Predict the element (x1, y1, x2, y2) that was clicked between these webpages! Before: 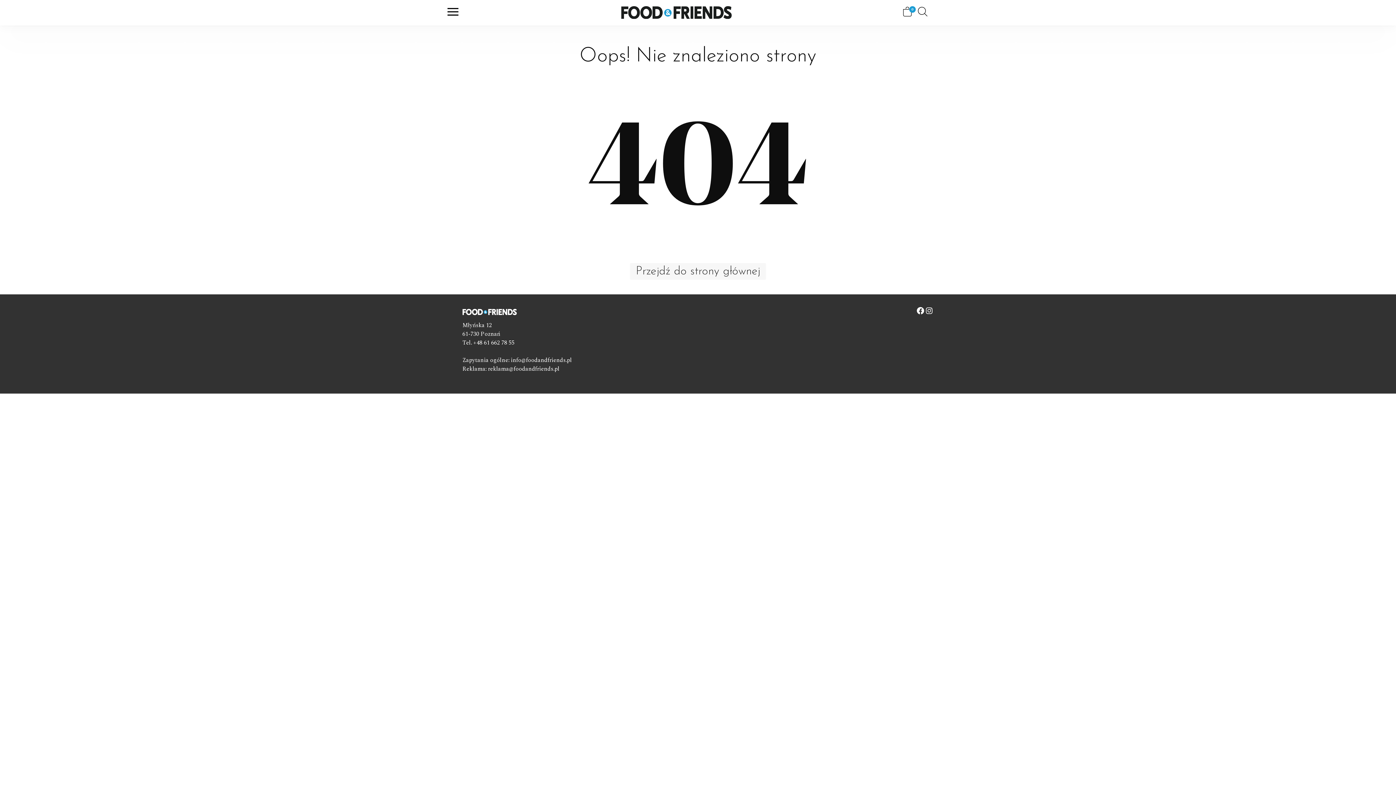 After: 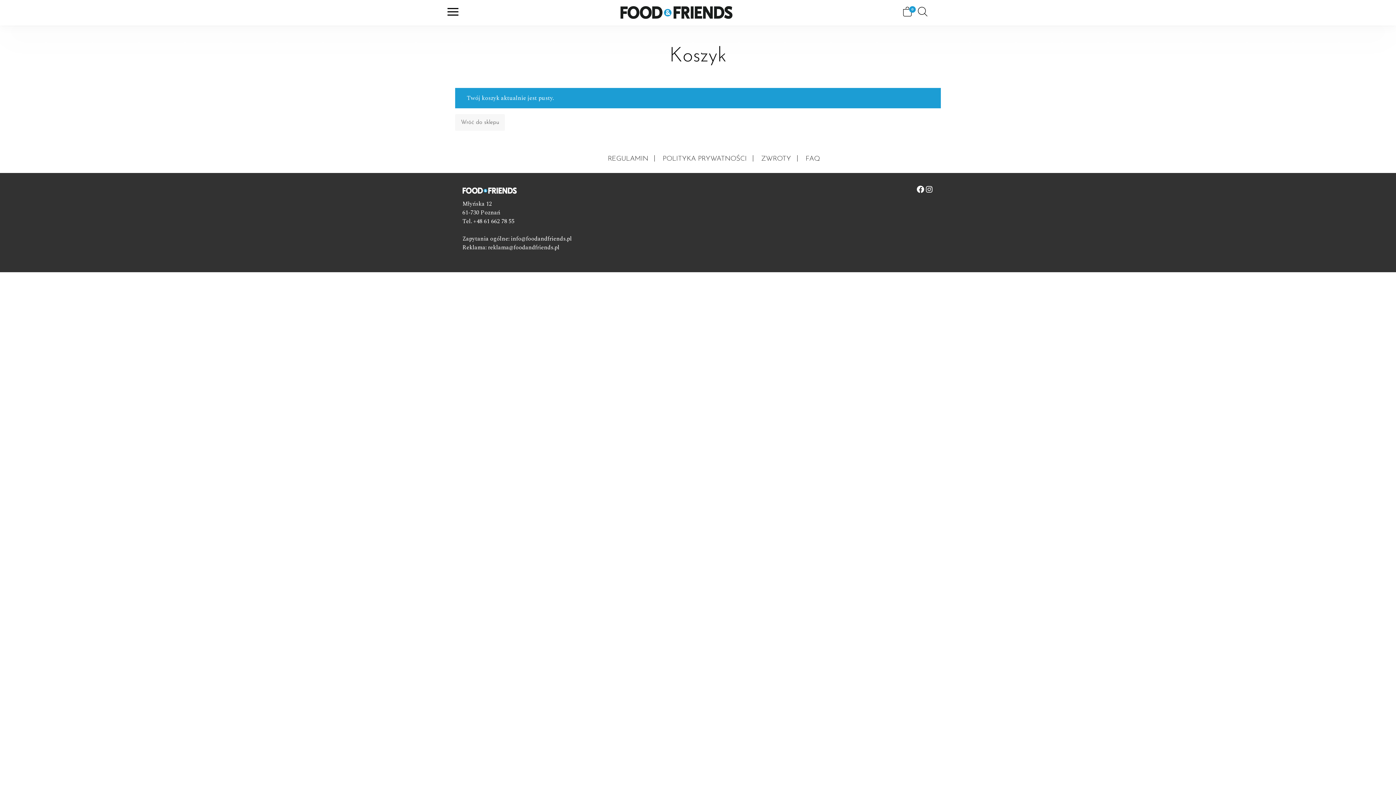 Action: label: View shopping cart
0 bbox: (901, 6, 913, 18)